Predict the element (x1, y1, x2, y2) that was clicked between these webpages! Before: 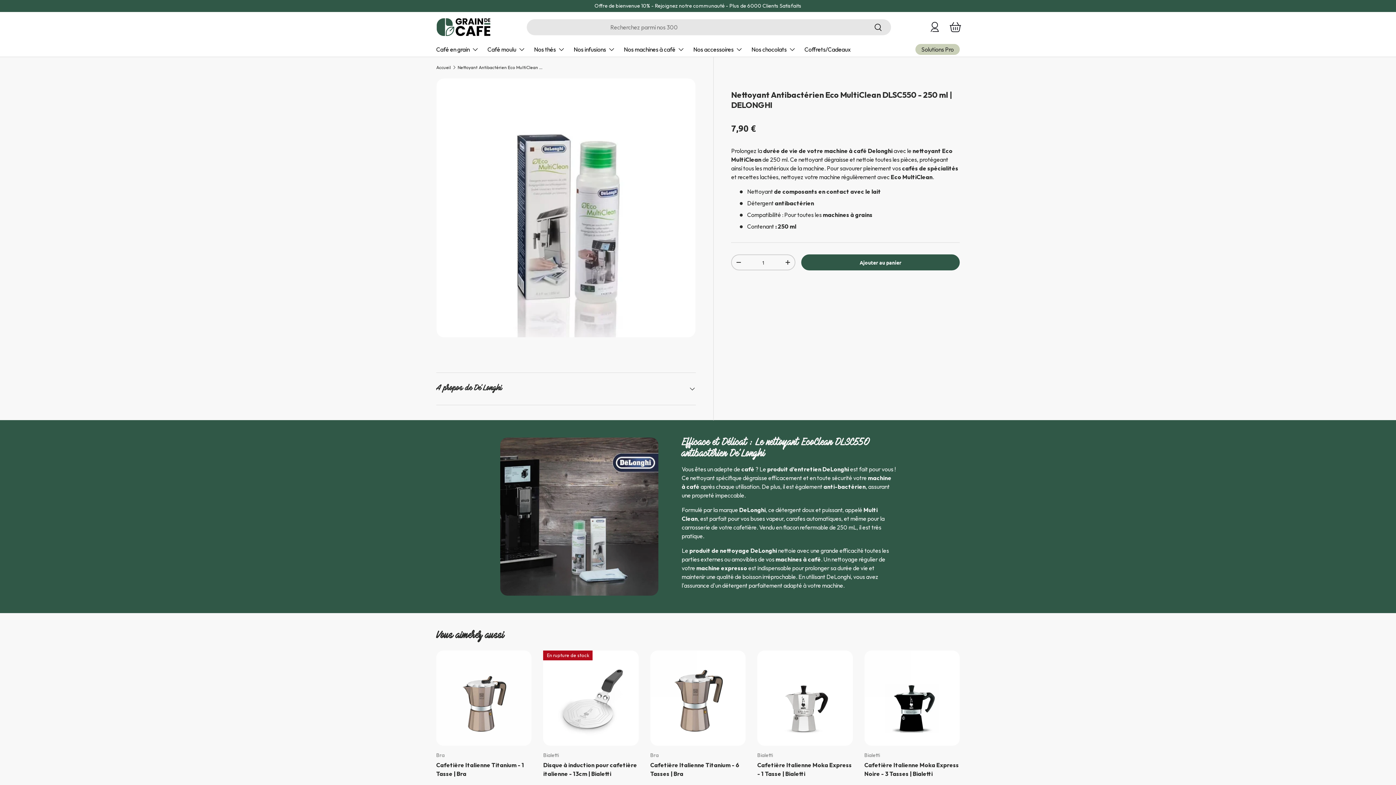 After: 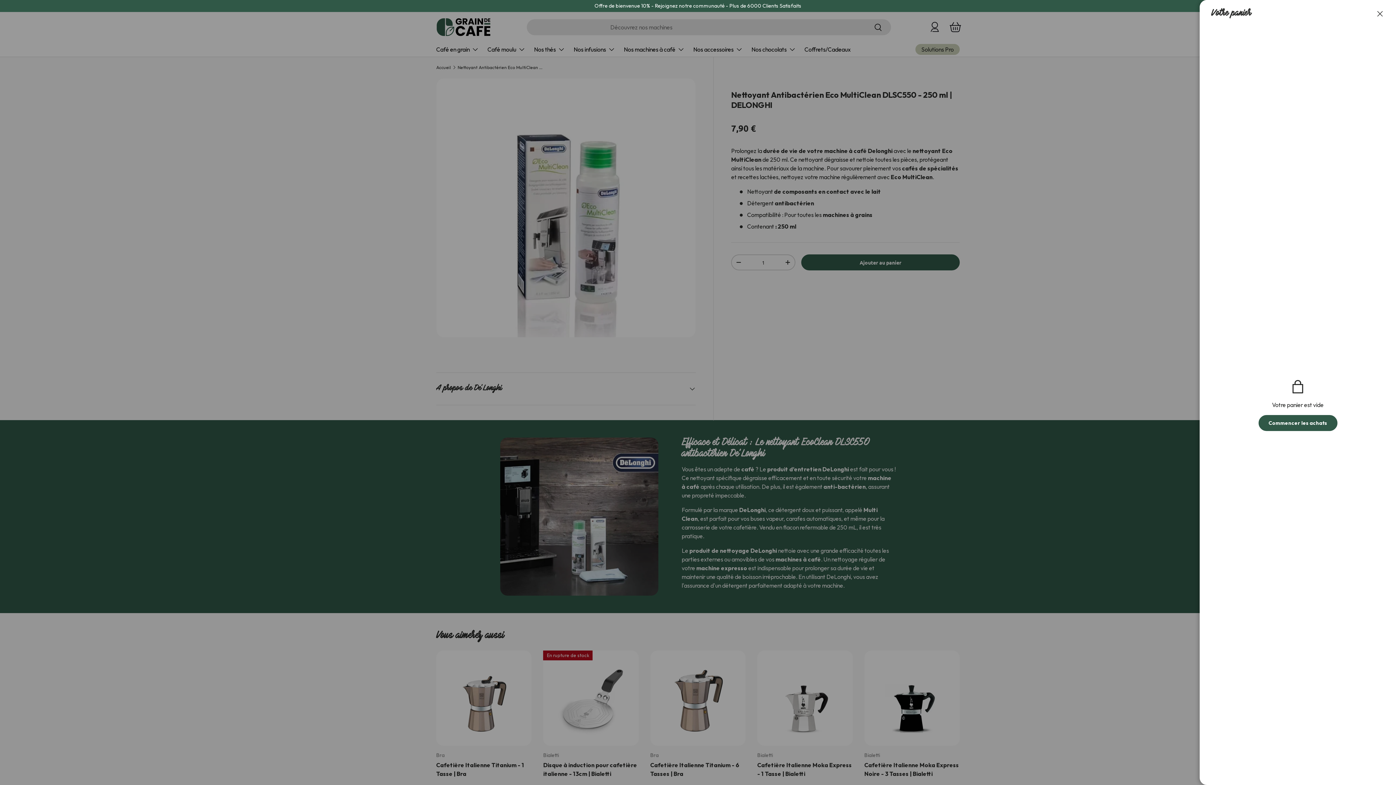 Action: label: Panier bbox: (947, 19, 963, 35)